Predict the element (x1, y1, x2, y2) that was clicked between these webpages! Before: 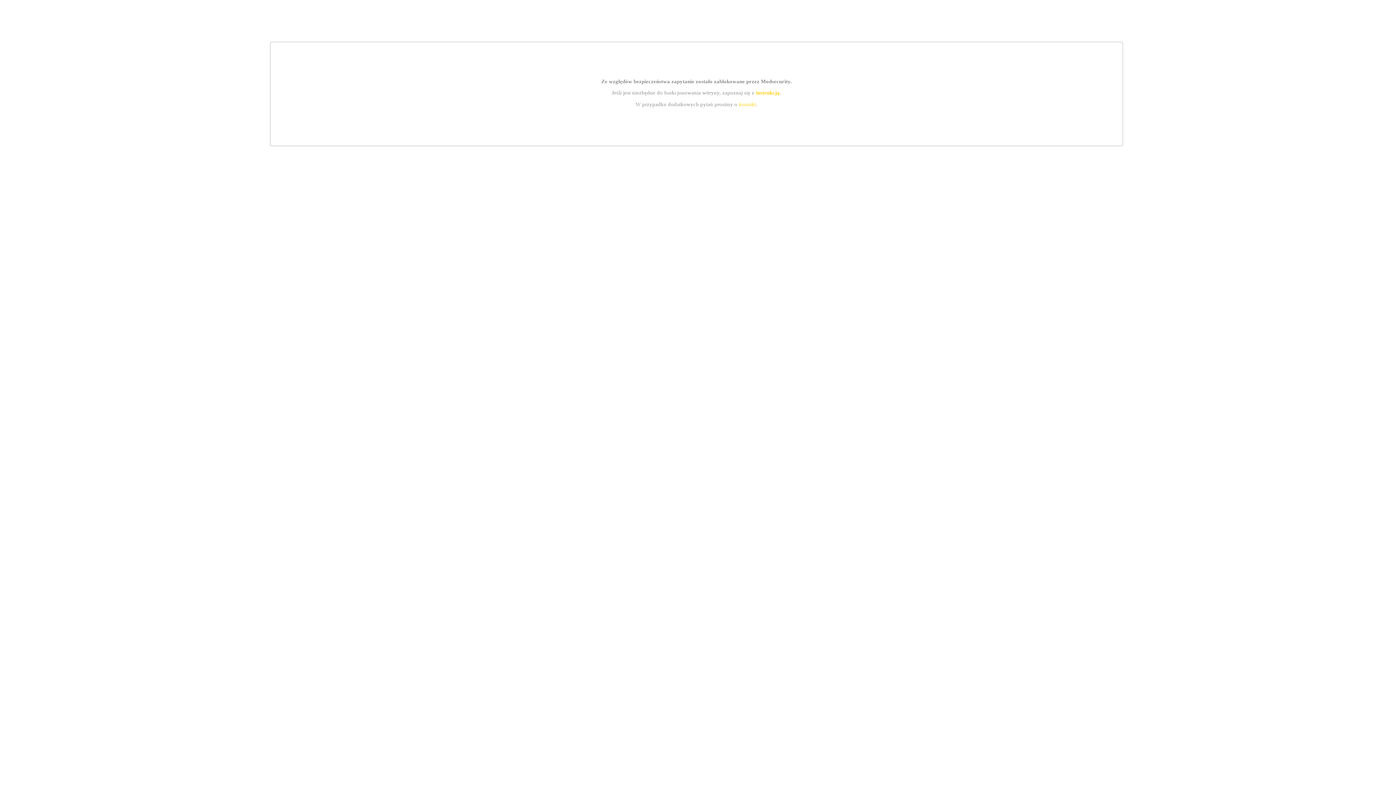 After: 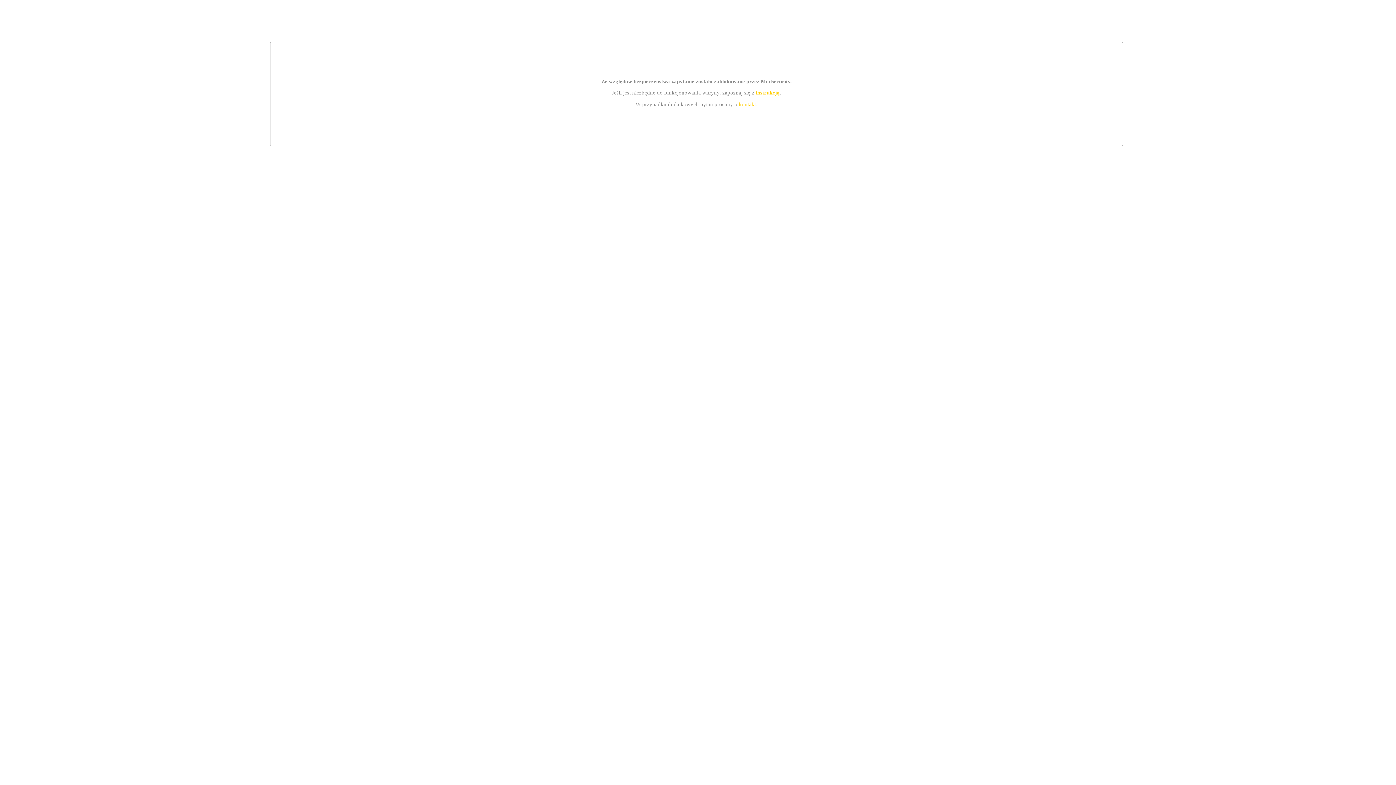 Action: label: instrukcją bbox: (755, 89, 779, 95)